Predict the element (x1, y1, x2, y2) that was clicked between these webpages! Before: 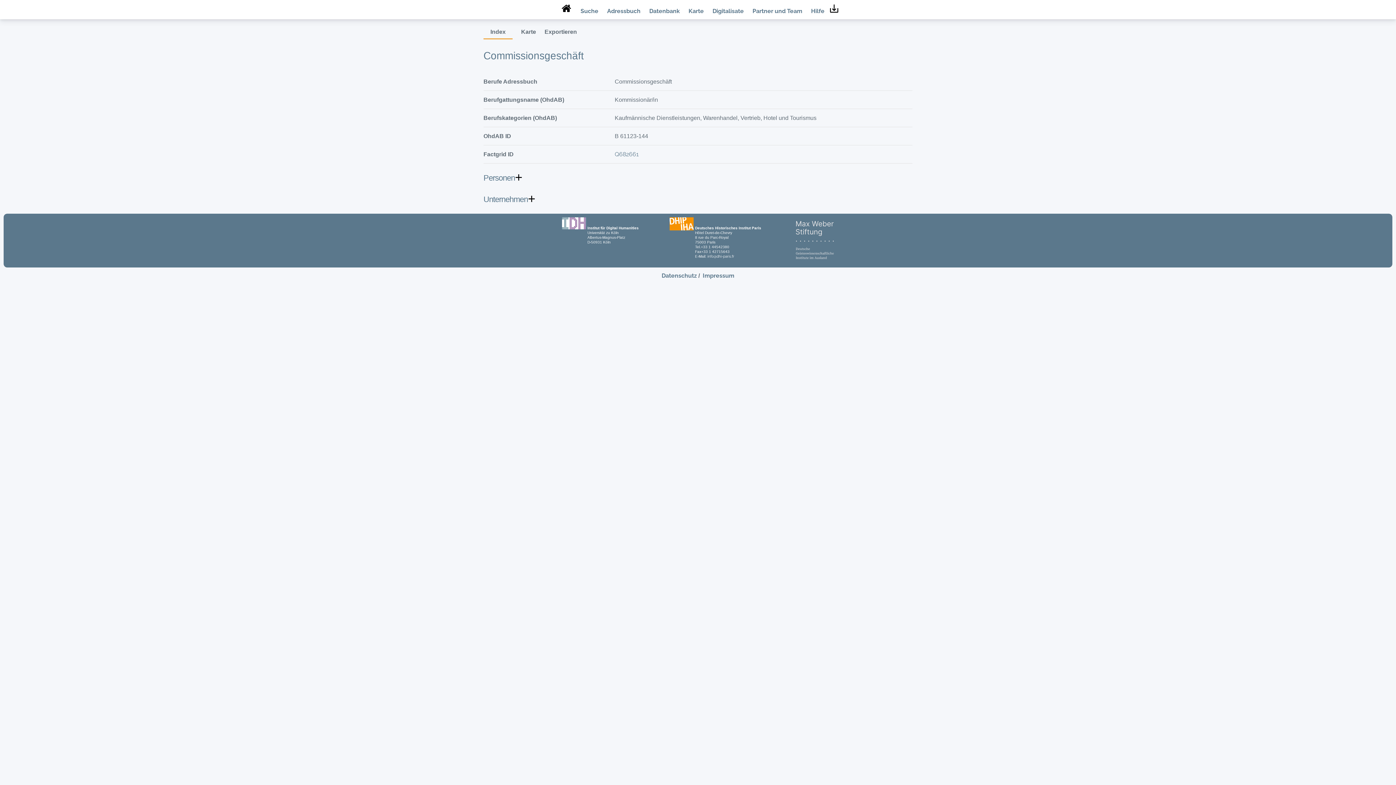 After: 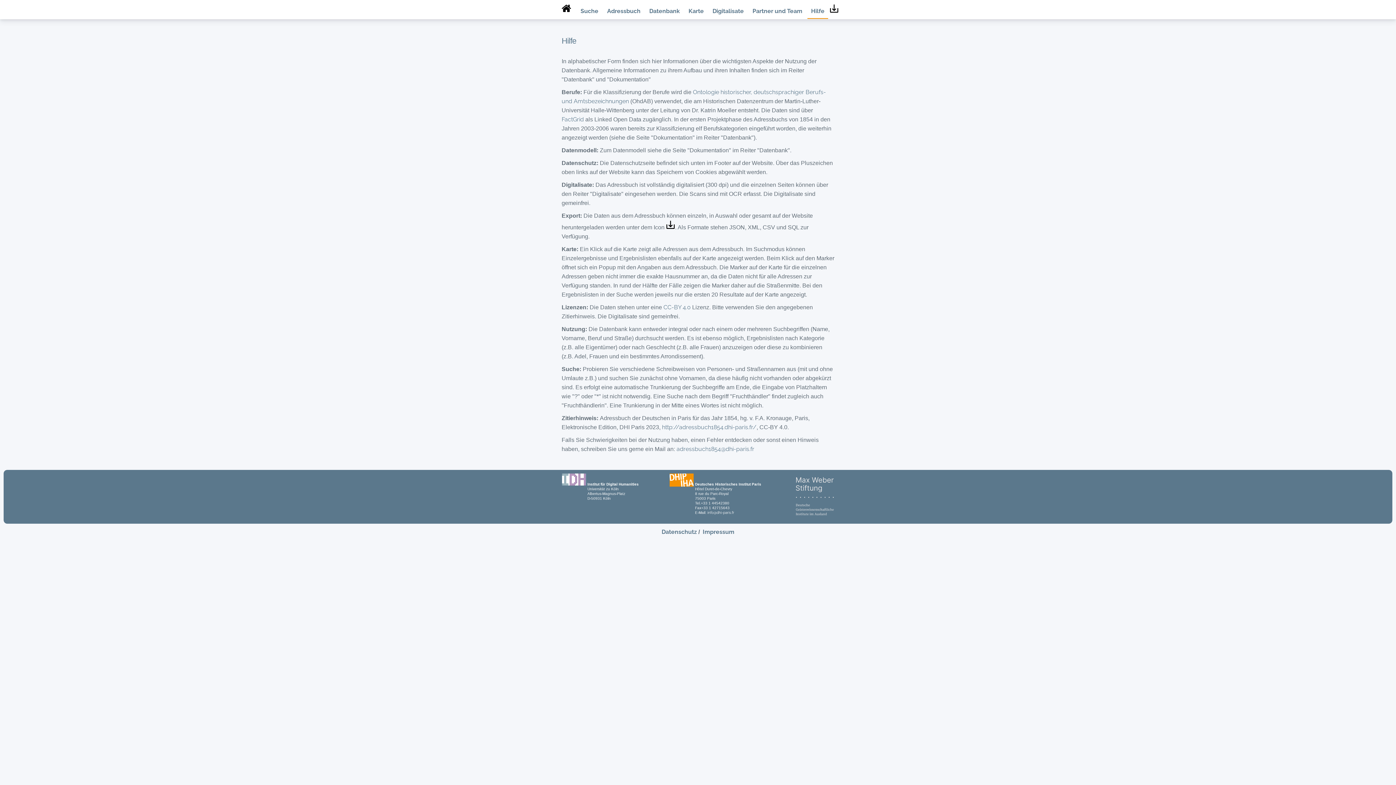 Action: label: Hilfe bbox: (807, 4, 828, 18)